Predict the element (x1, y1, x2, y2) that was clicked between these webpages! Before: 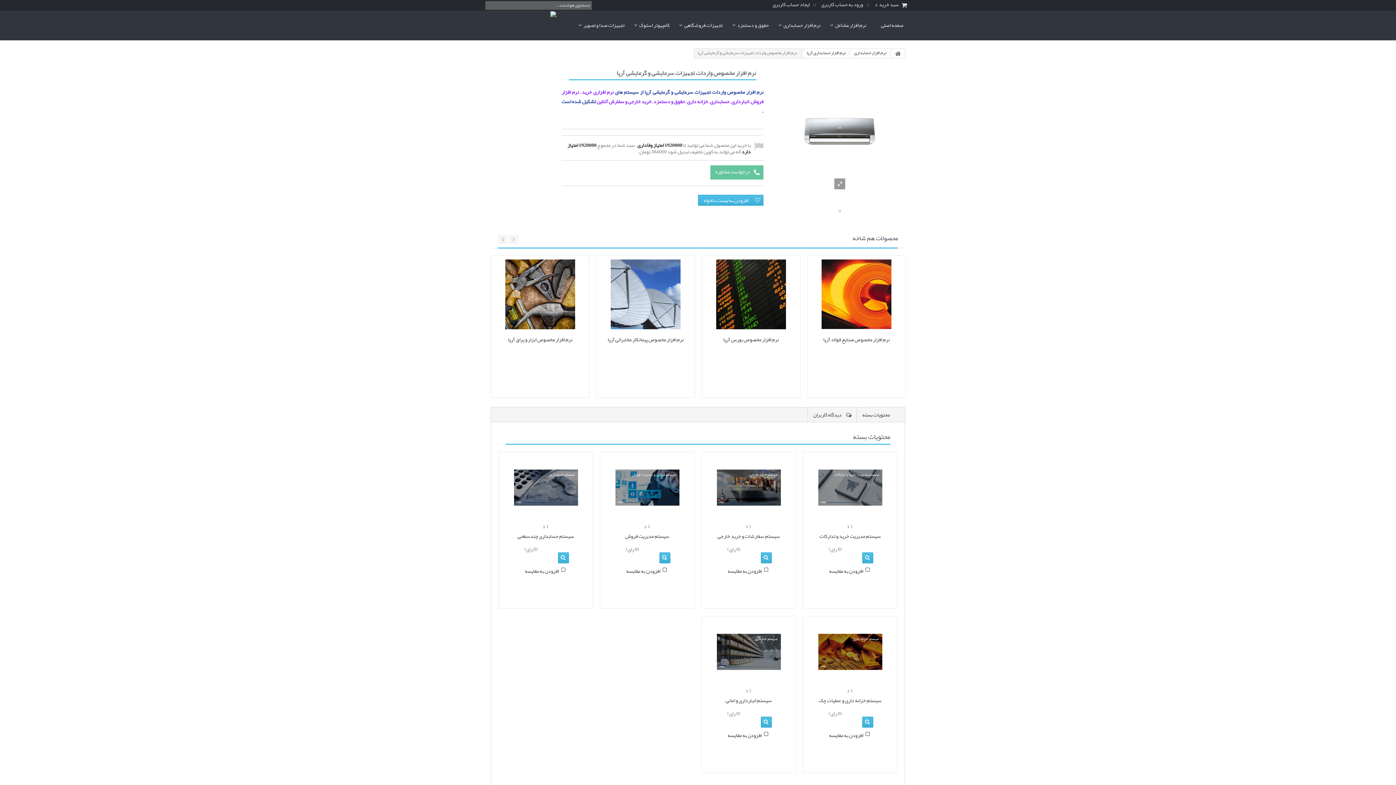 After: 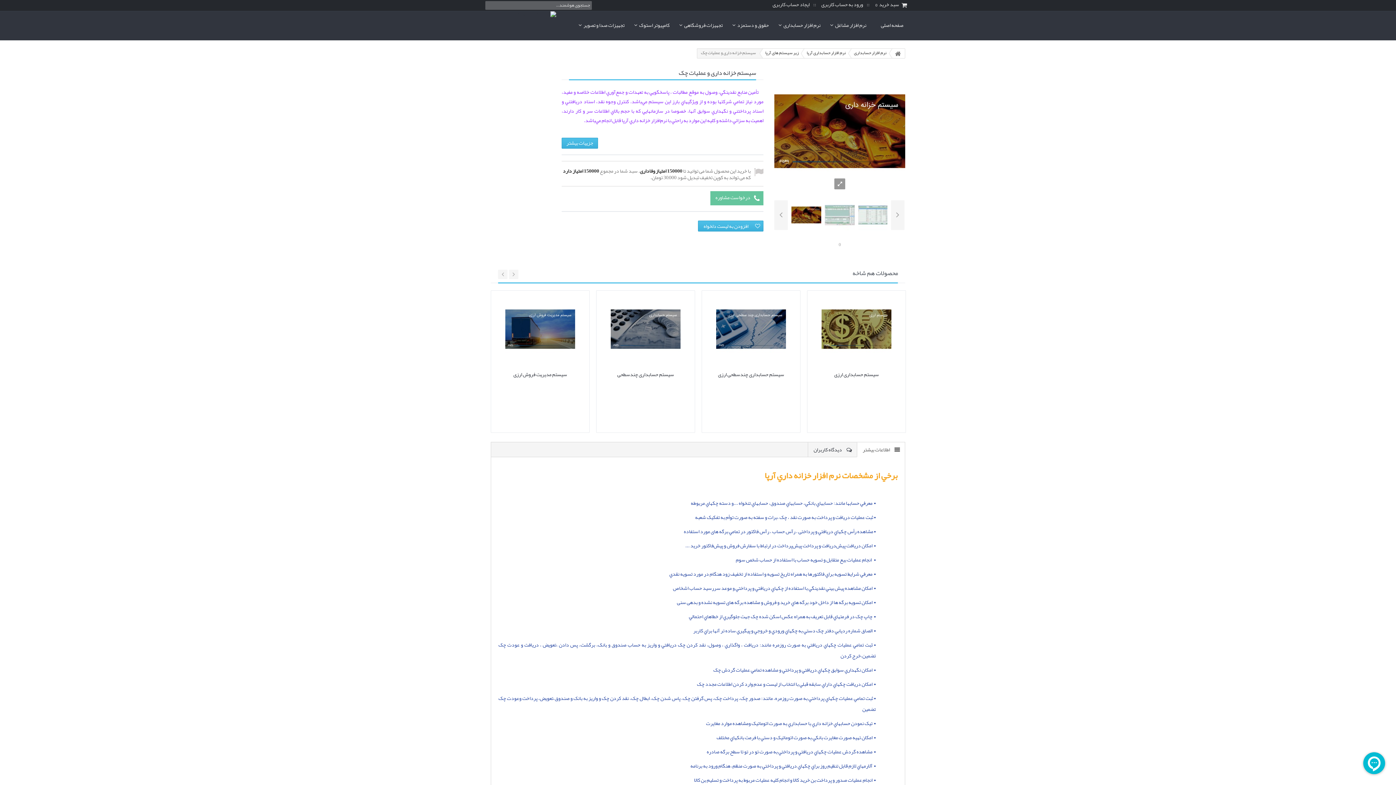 Action: bbox: (806, 620, 893, 684)